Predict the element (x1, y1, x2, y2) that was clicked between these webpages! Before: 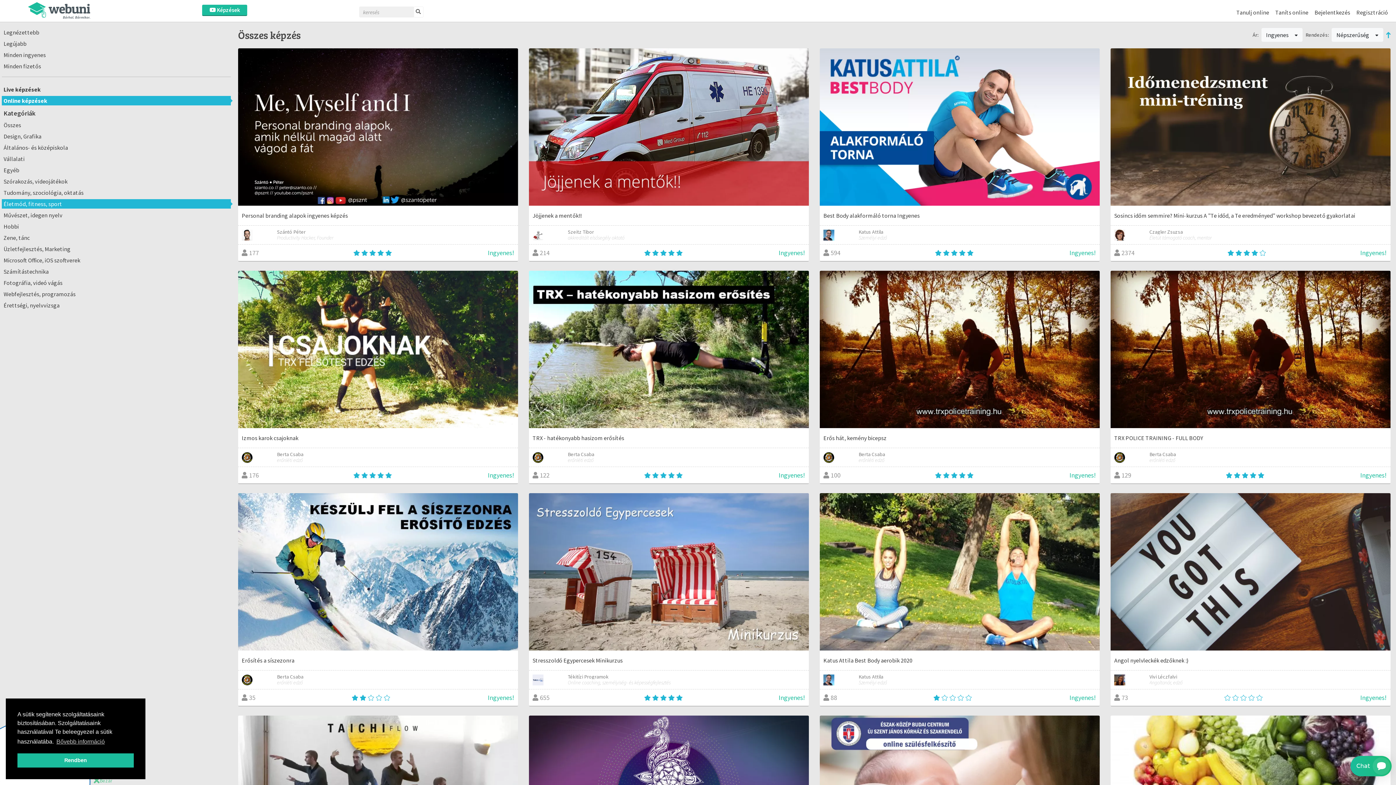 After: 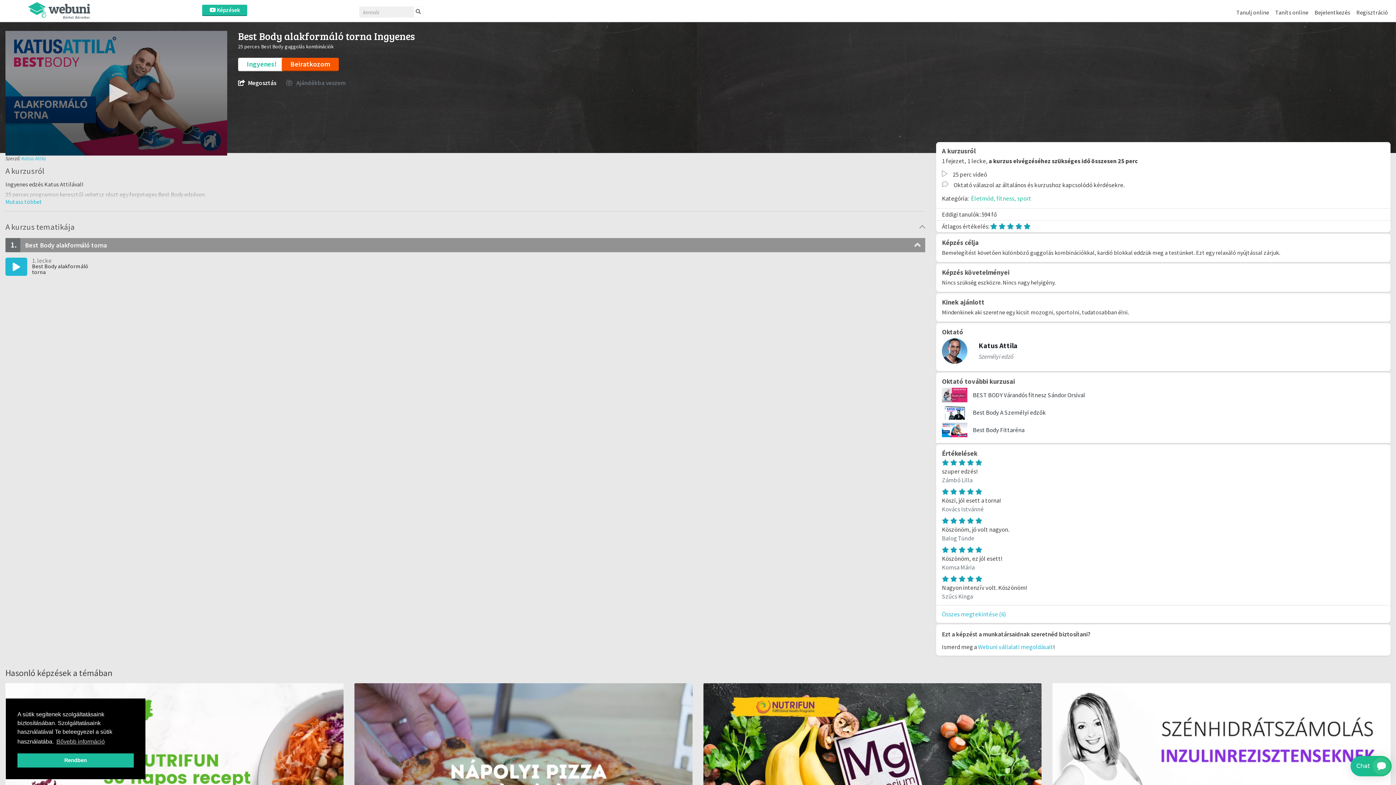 Action: bbox: (819, 48, 1099, 205)